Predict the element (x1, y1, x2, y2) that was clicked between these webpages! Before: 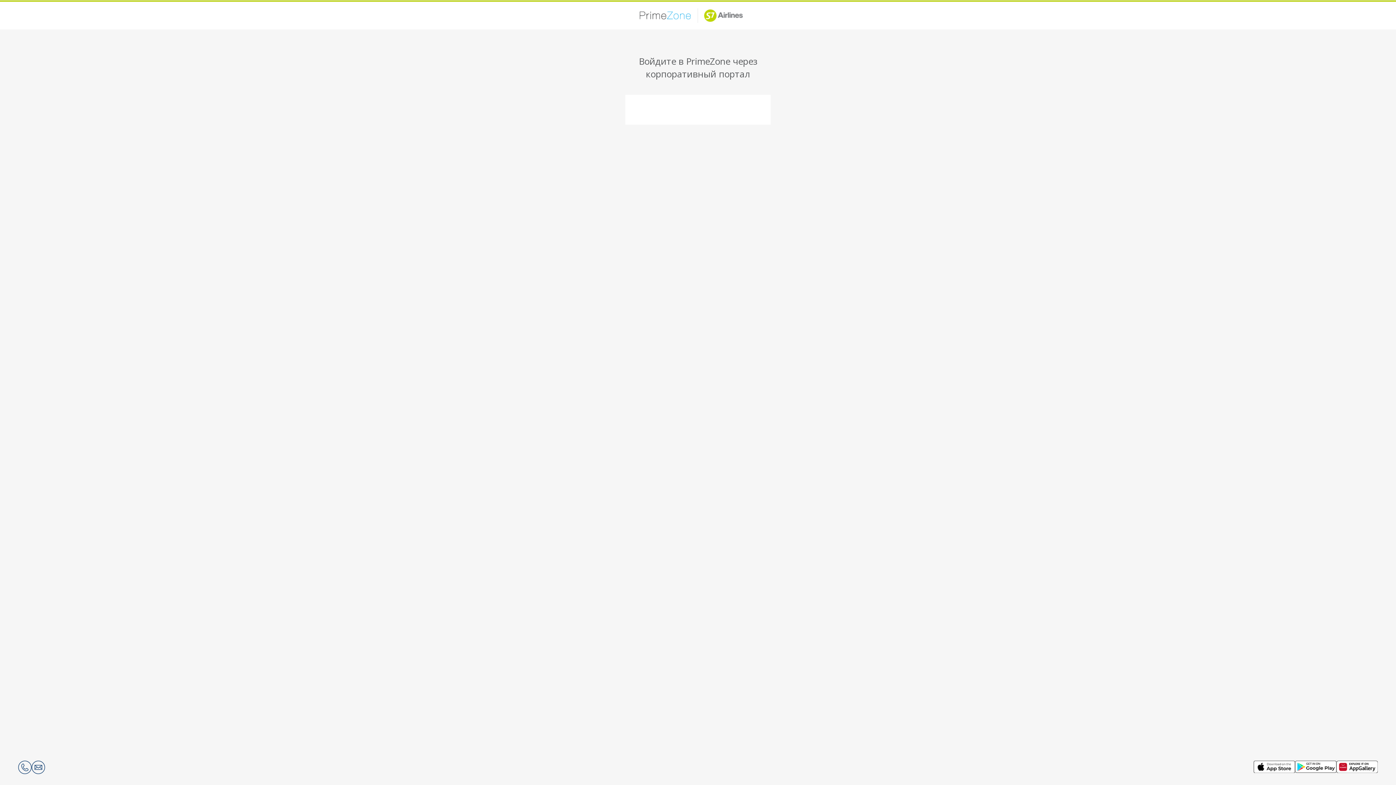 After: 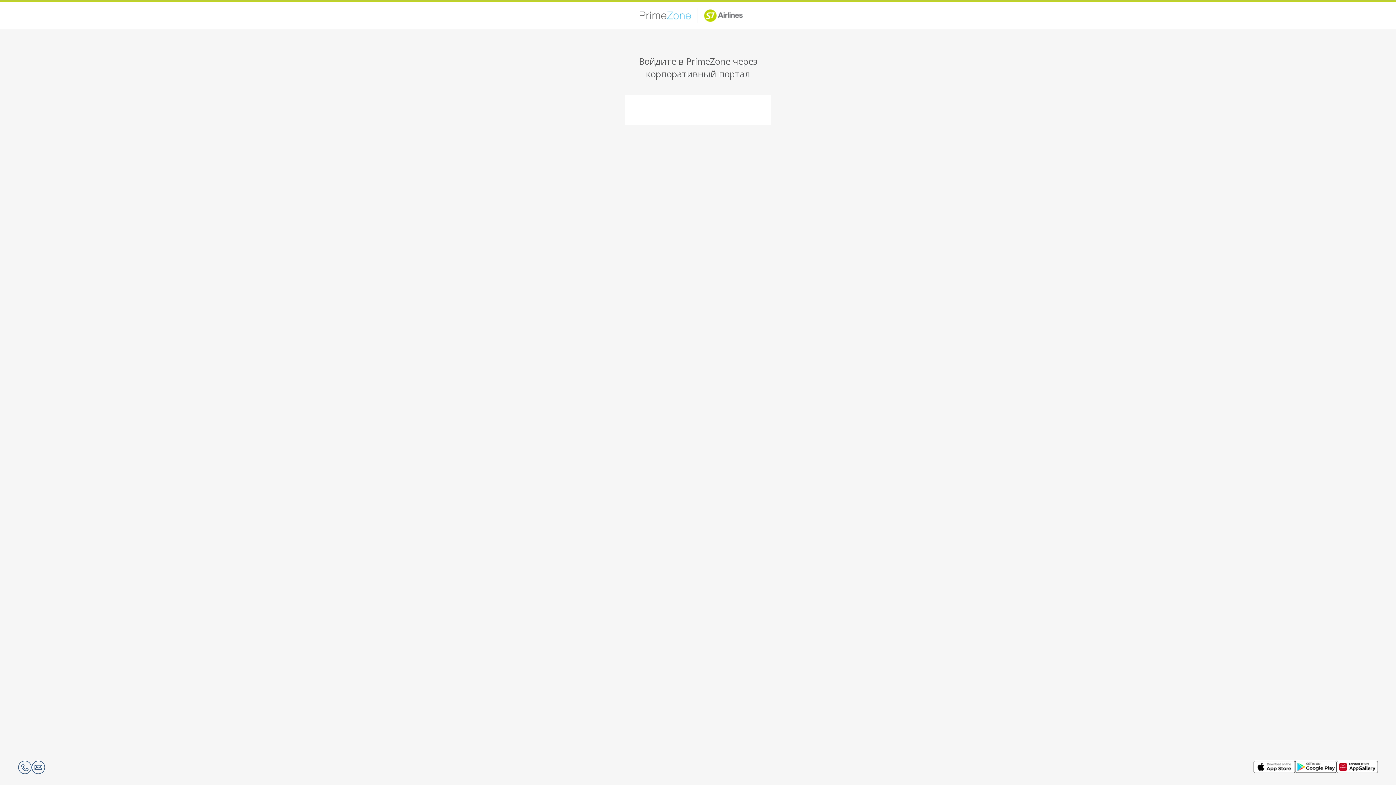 Action: bbox: (31, 761, 45, 774)